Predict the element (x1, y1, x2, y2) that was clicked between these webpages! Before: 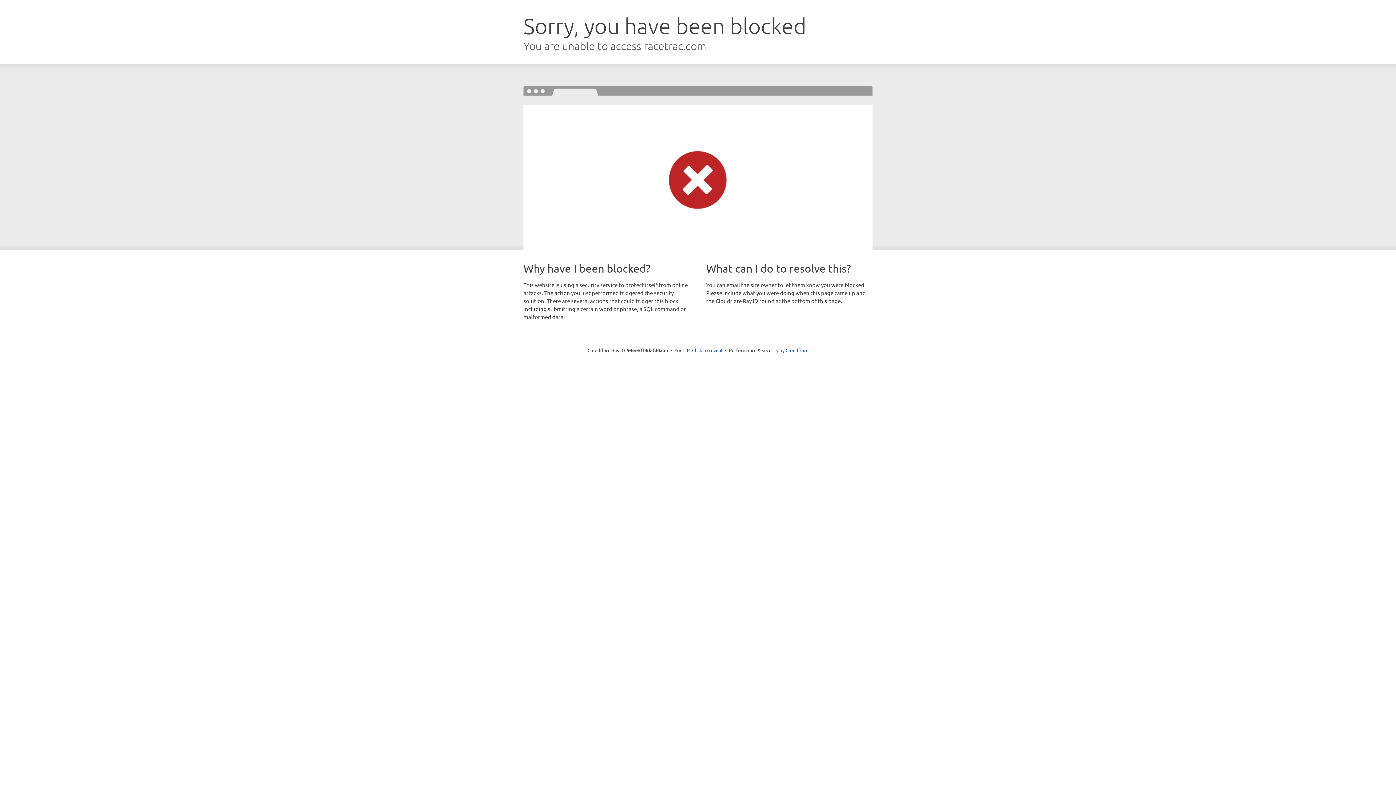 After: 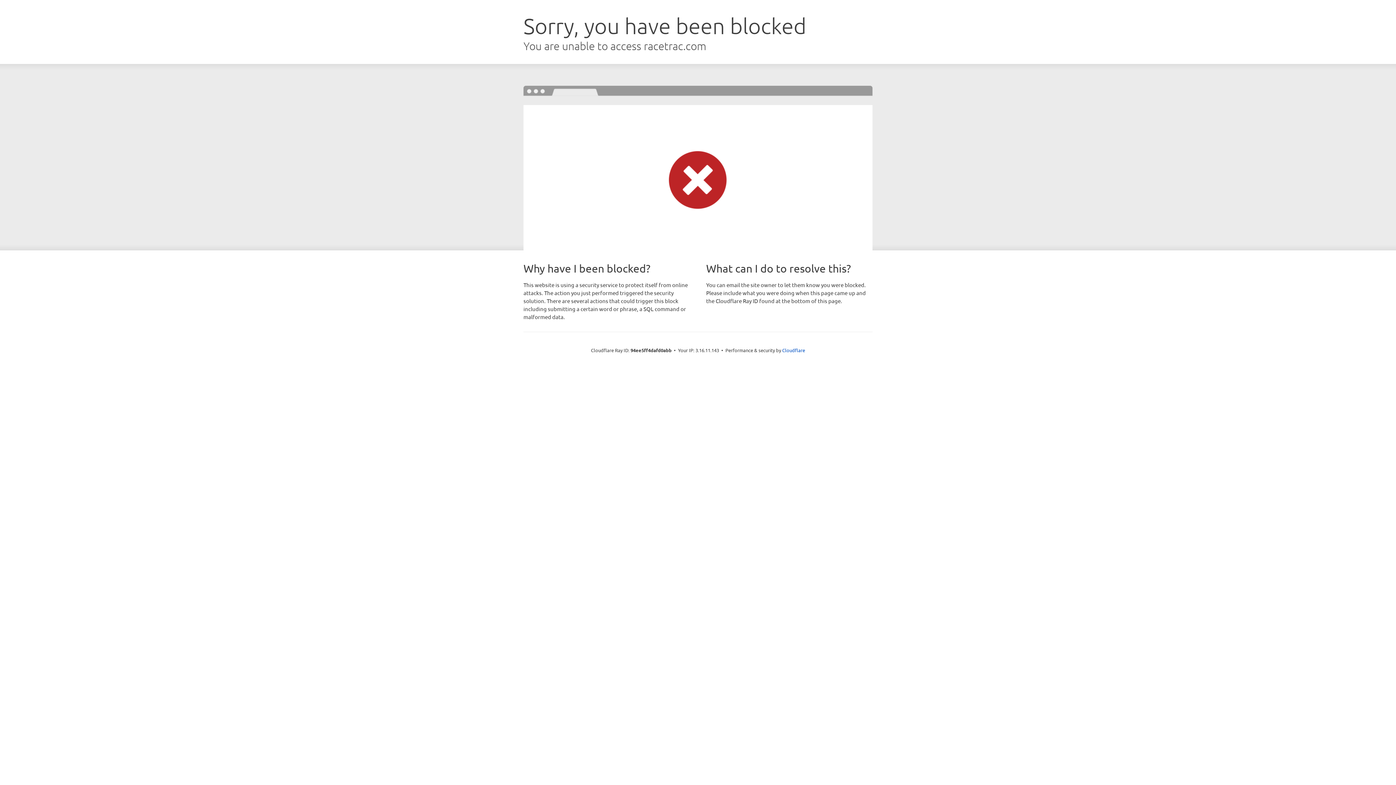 Action: label: Click to reveal bbox: (692, 346, 722, 353)